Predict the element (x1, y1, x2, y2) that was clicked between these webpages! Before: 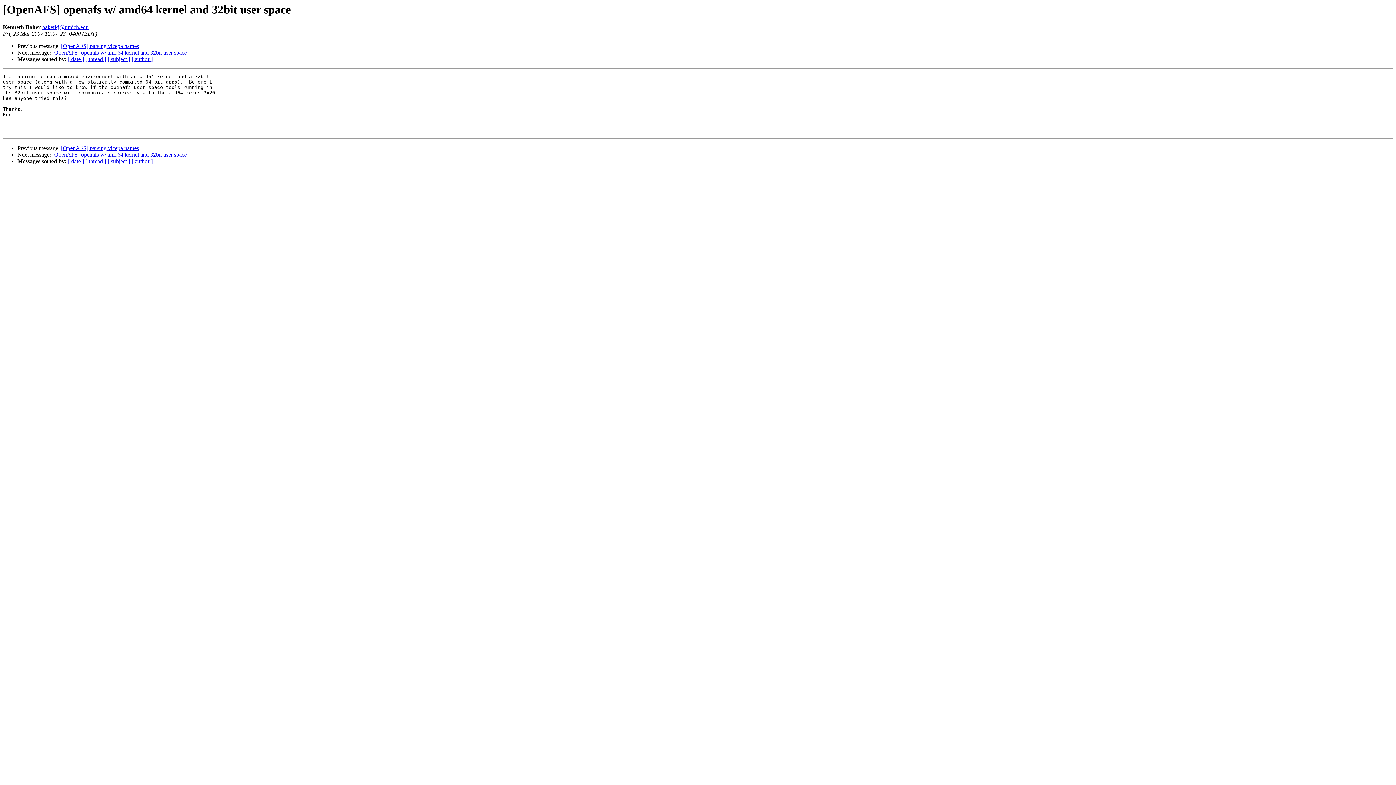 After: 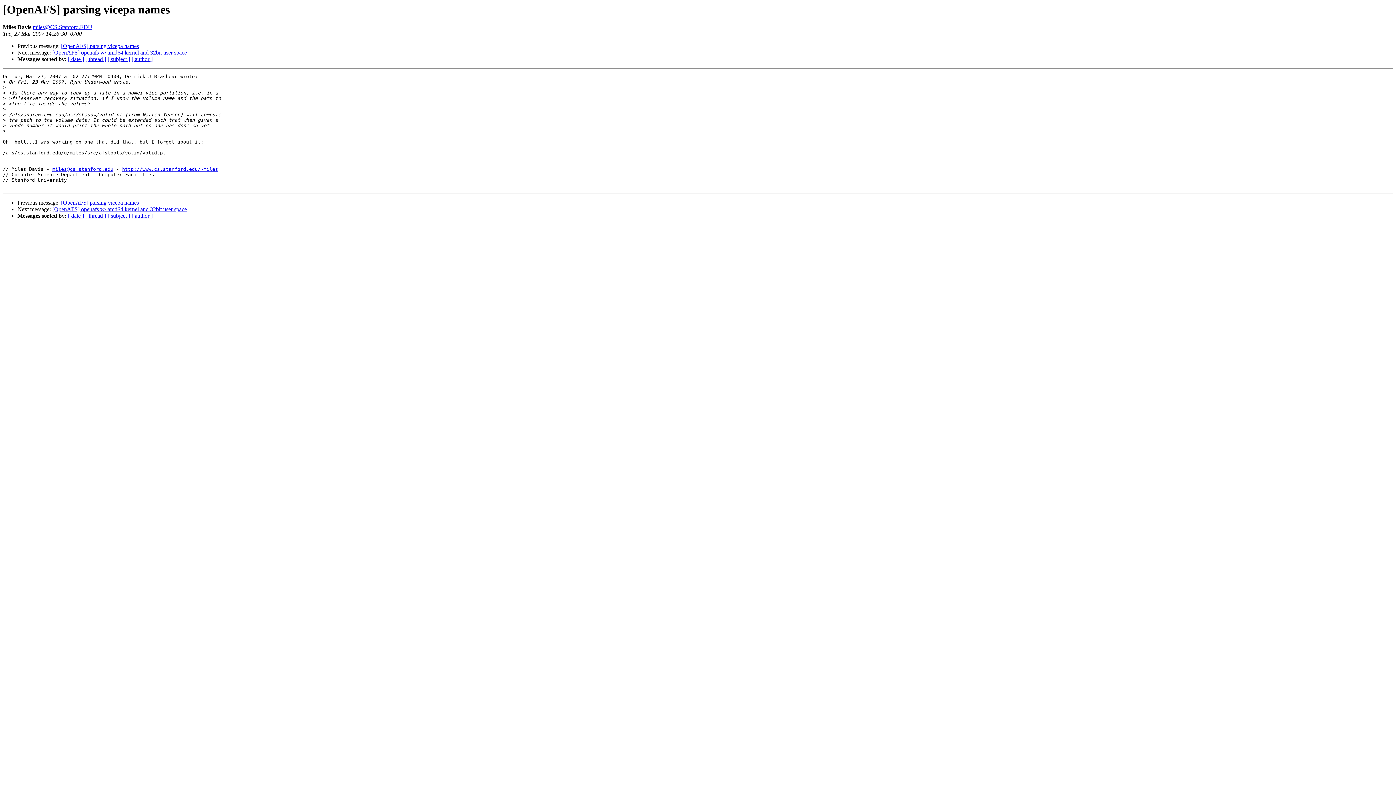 Action: bbox: (61, 43, 138, 49) label: [OpenAFS] parsing vicepa names